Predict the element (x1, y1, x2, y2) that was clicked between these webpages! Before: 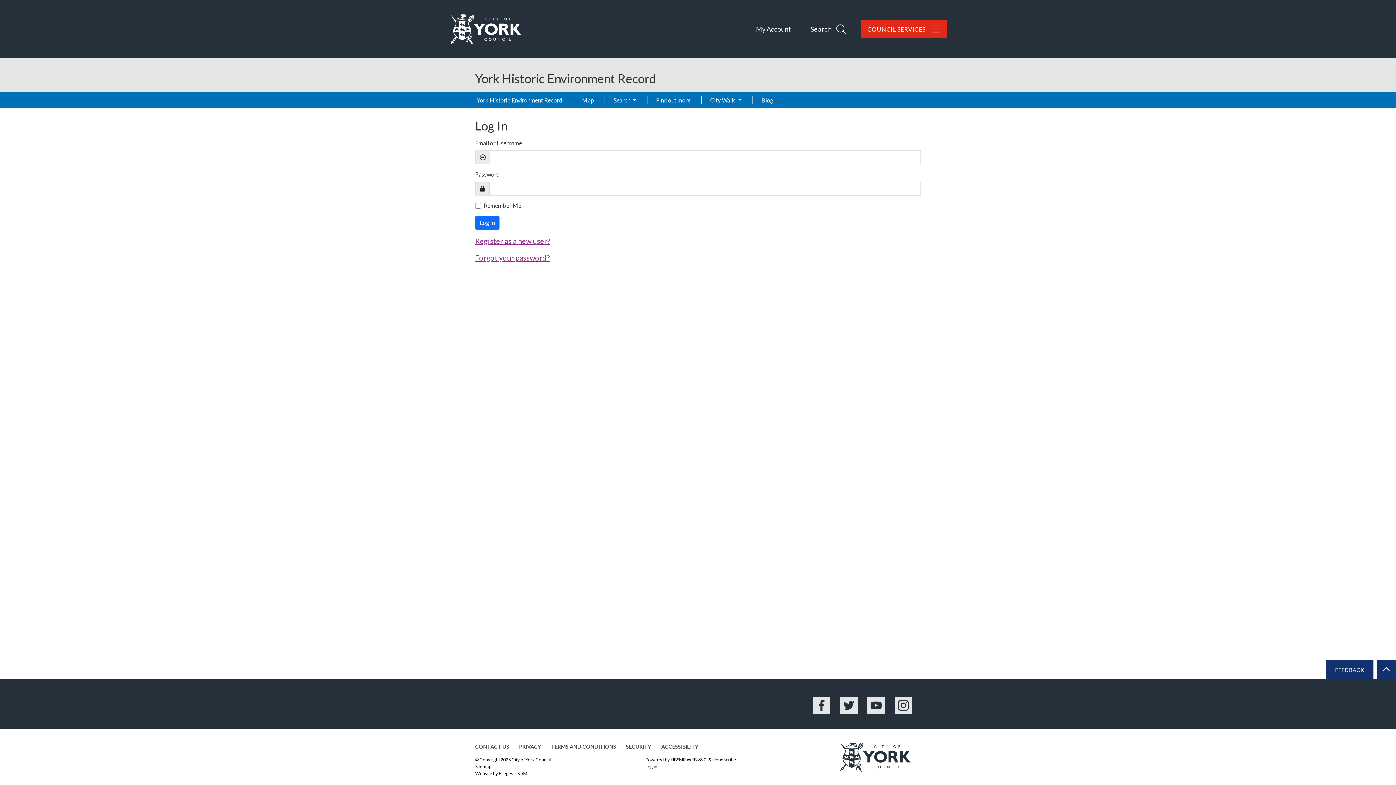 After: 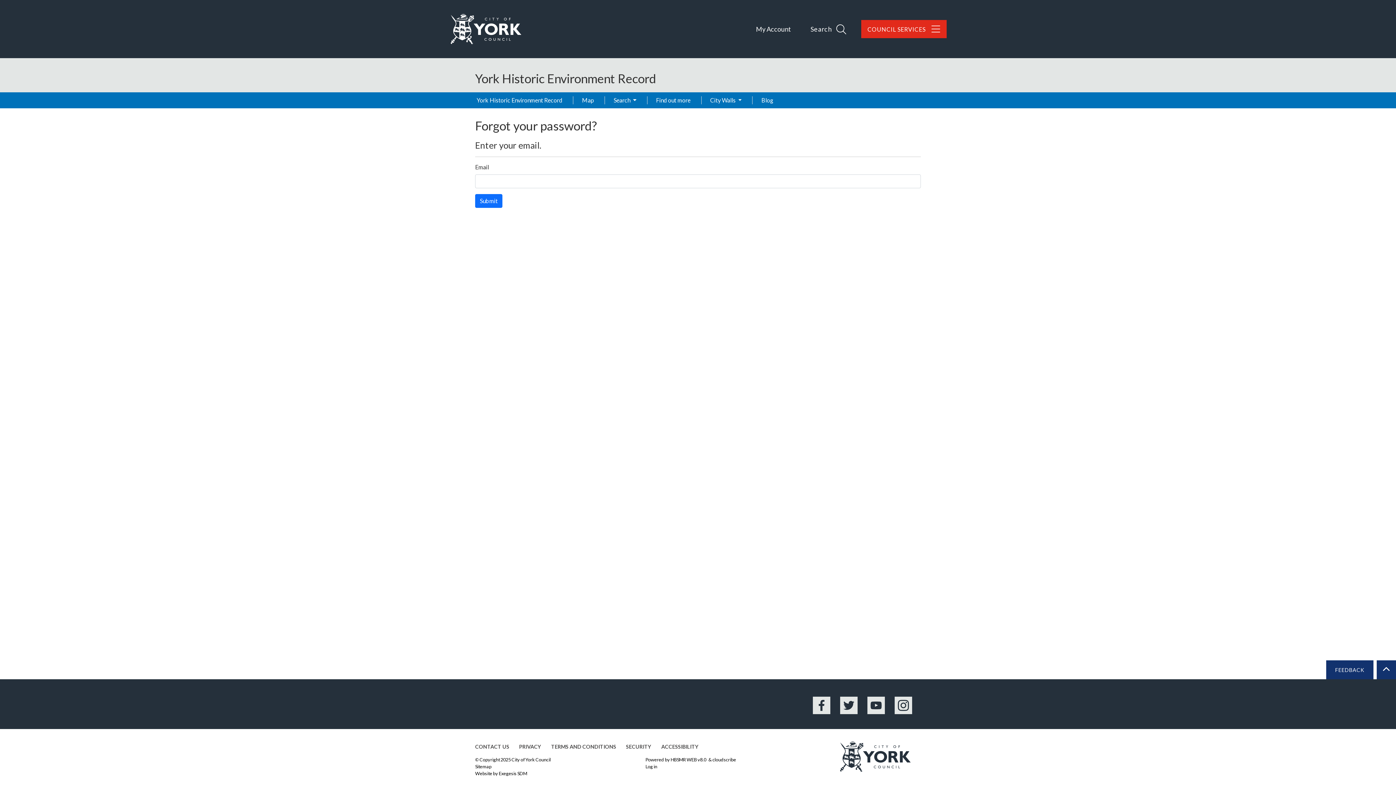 Action: label: Forgot your password? bbox: (475, 253, 549, 262)